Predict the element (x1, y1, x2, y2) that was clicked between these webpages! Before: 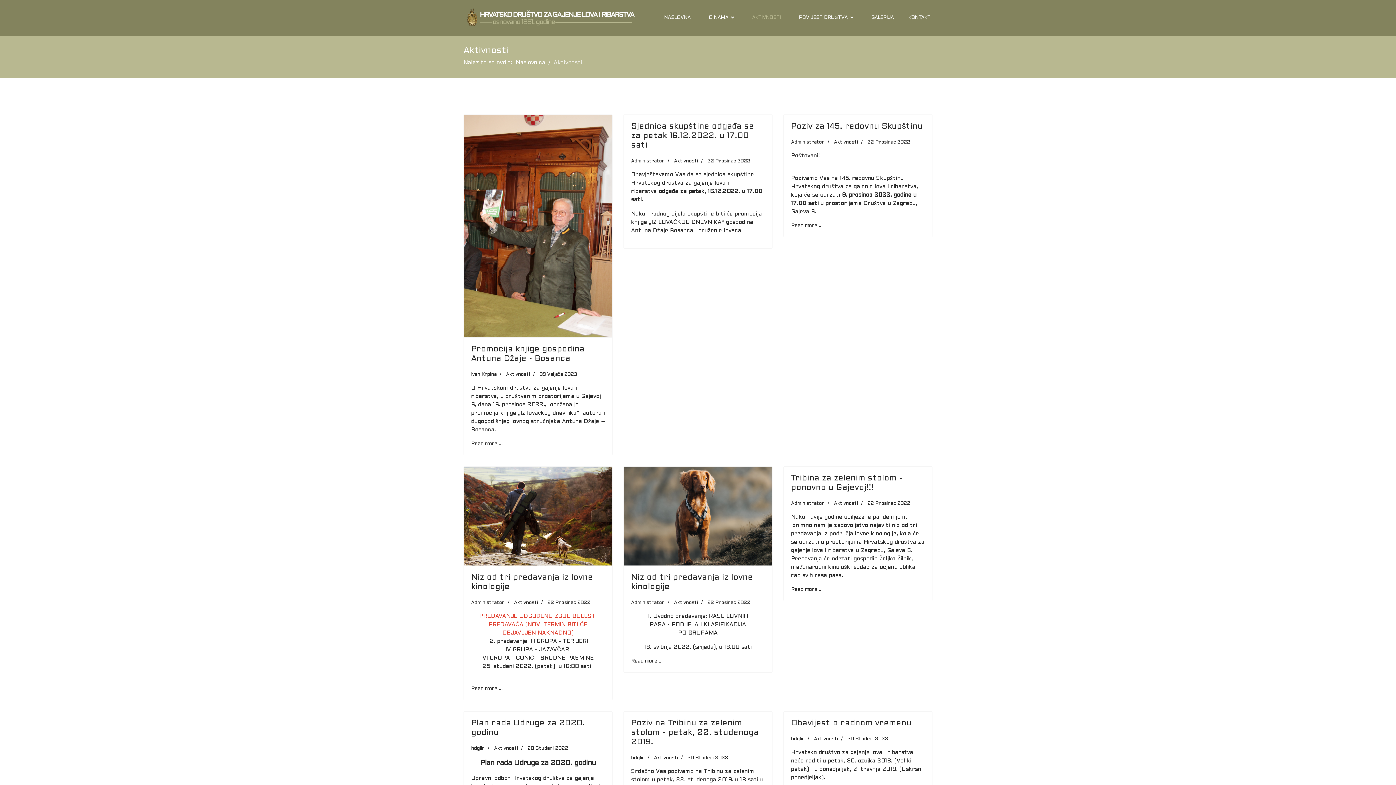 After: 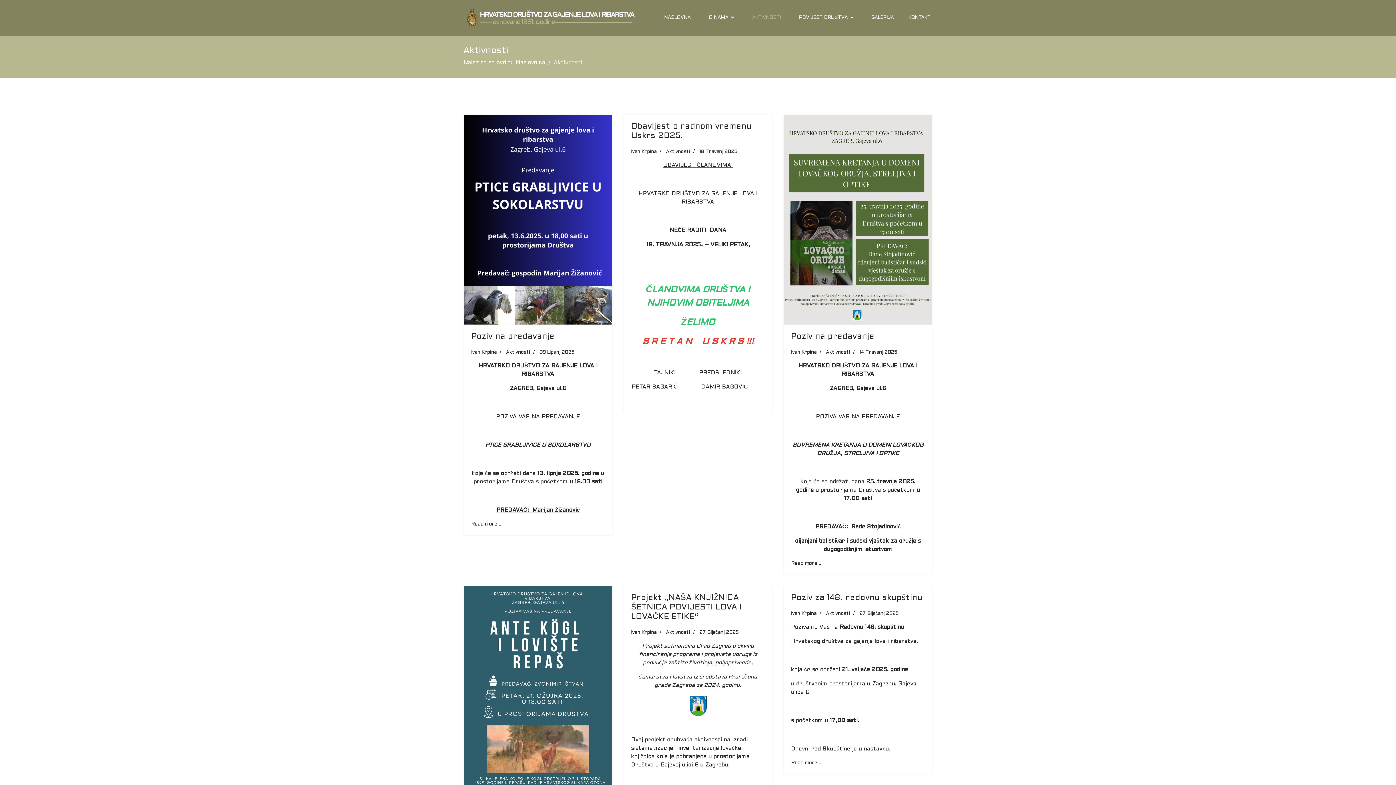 Action: bbox: (494, 746, 518, 751) label: Aktivnosti